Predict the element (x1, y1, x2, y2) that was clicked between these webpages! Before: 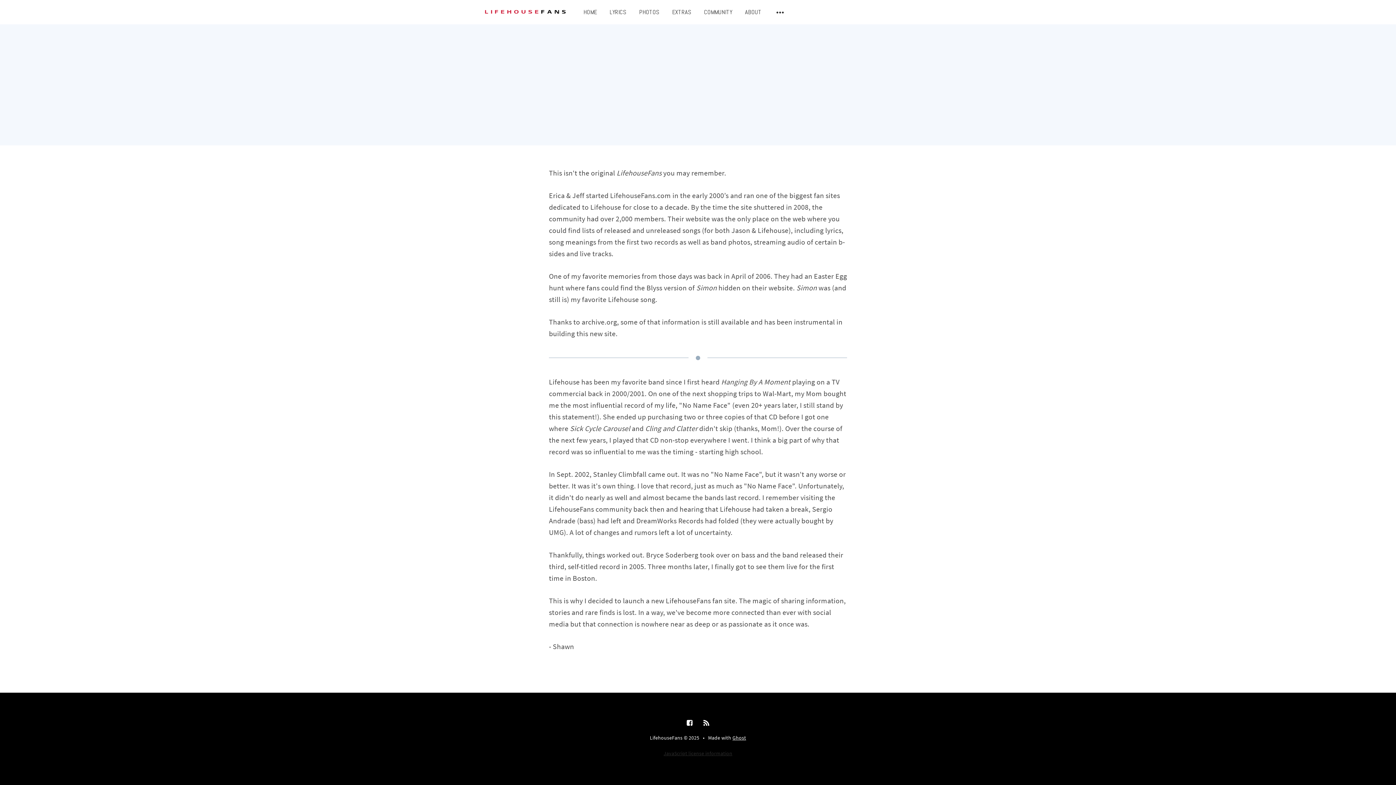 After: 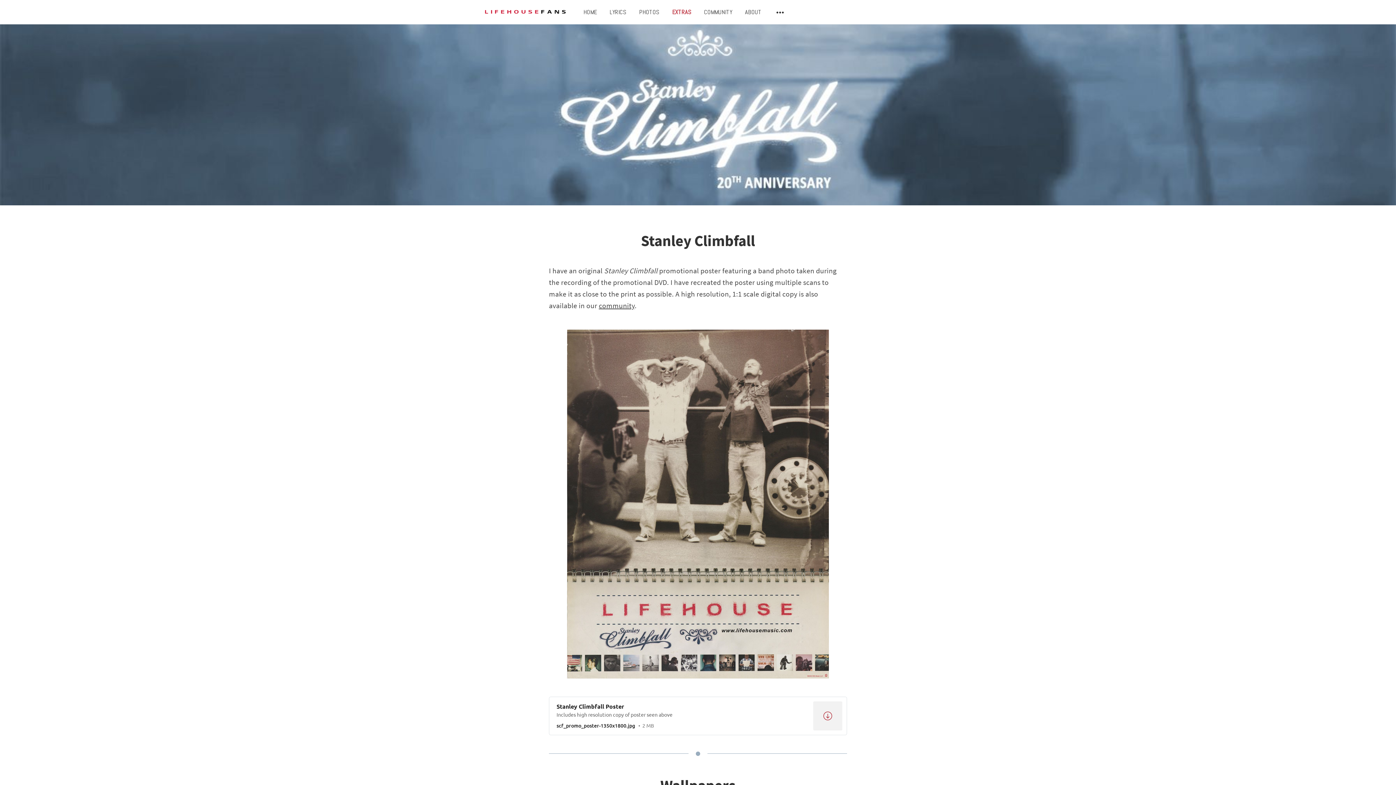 Action: label: EXTRAS bbox: (672, 8, 691, 16)